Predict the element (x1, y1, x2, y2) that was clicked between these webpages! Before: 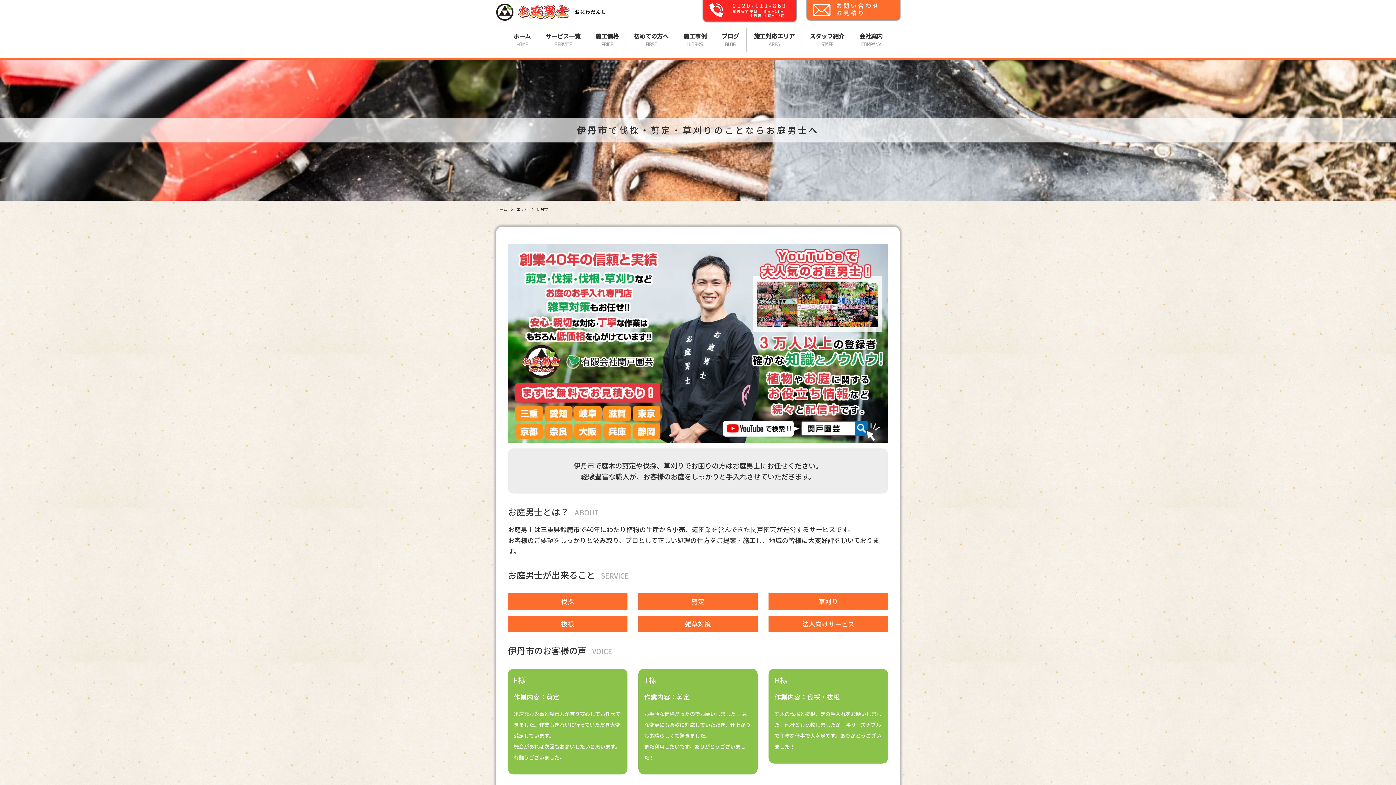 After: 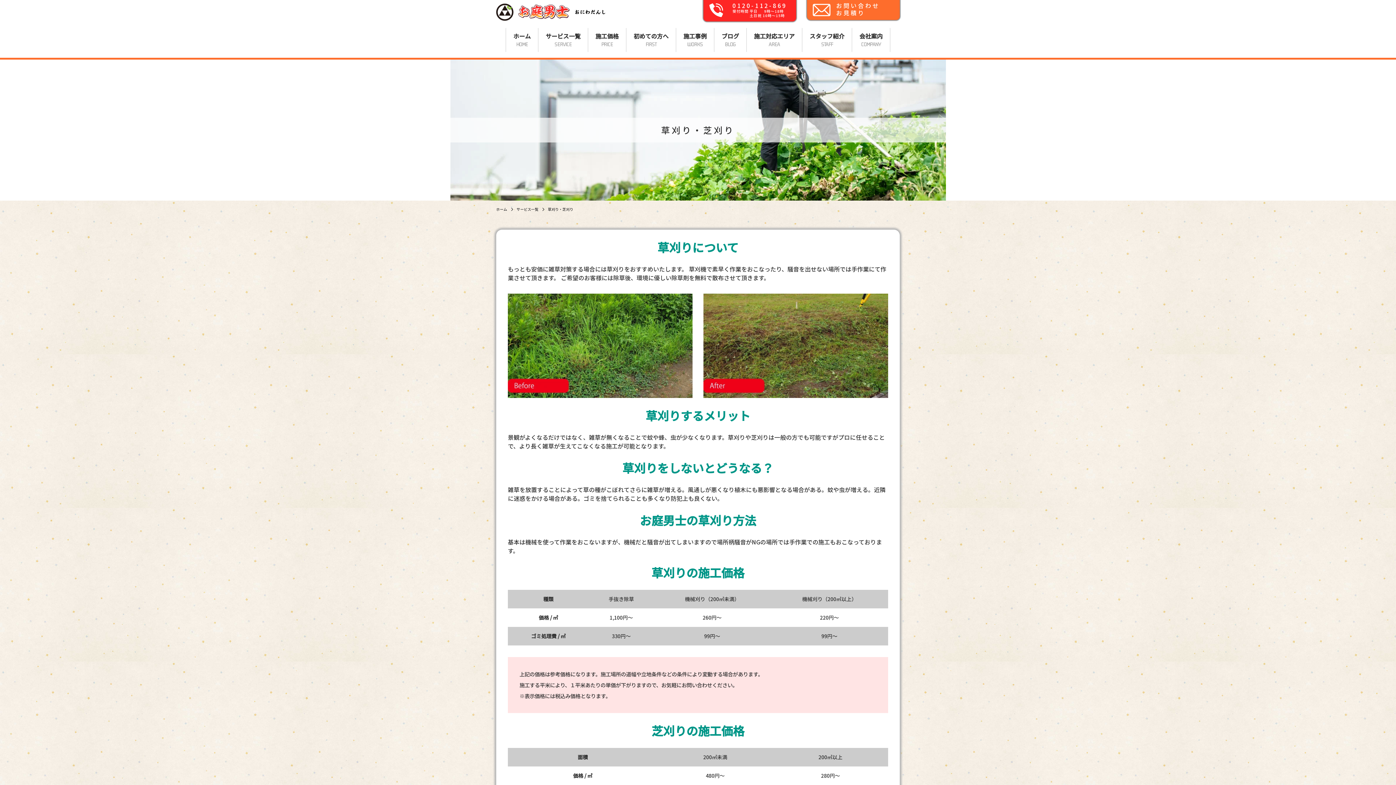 Action: bbox: (768, 593, 888, 610) label: 草刈り